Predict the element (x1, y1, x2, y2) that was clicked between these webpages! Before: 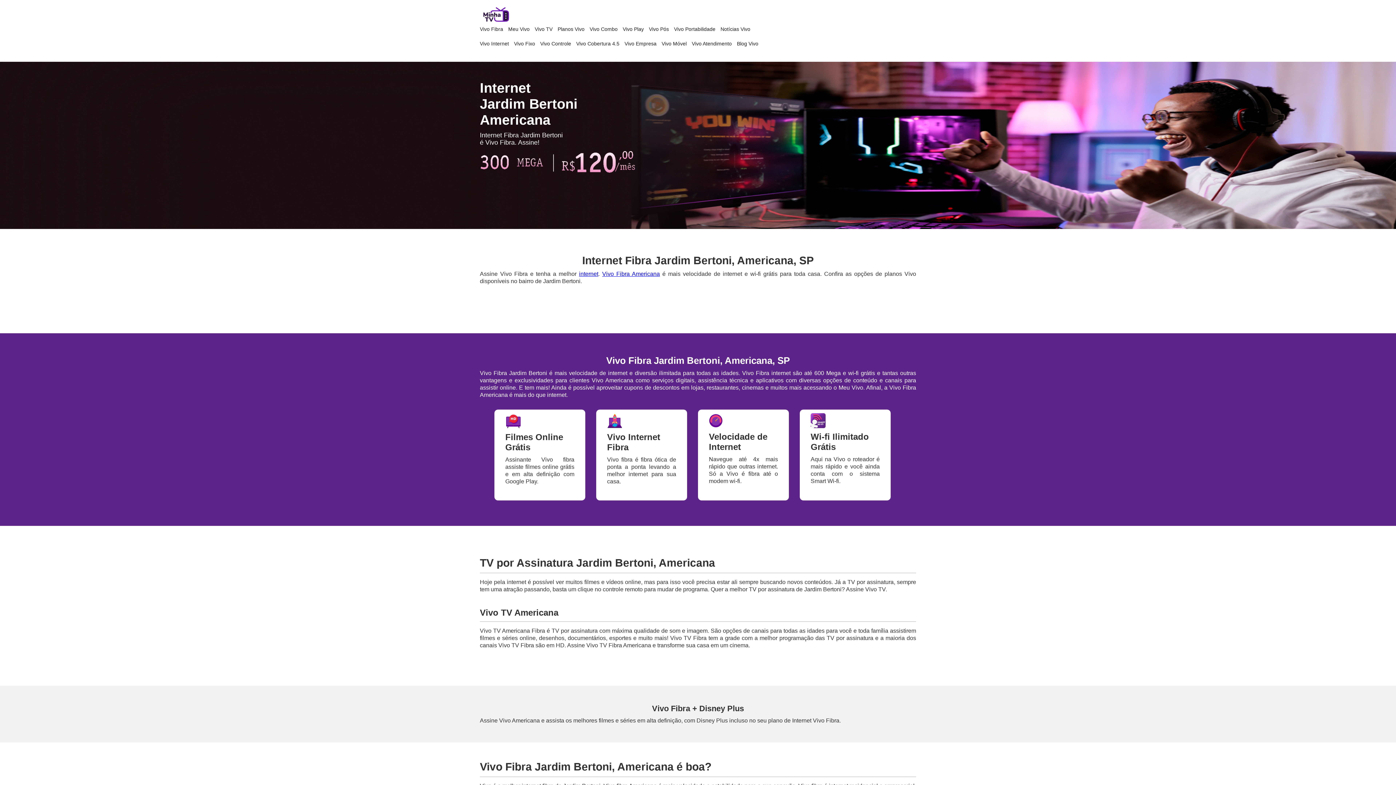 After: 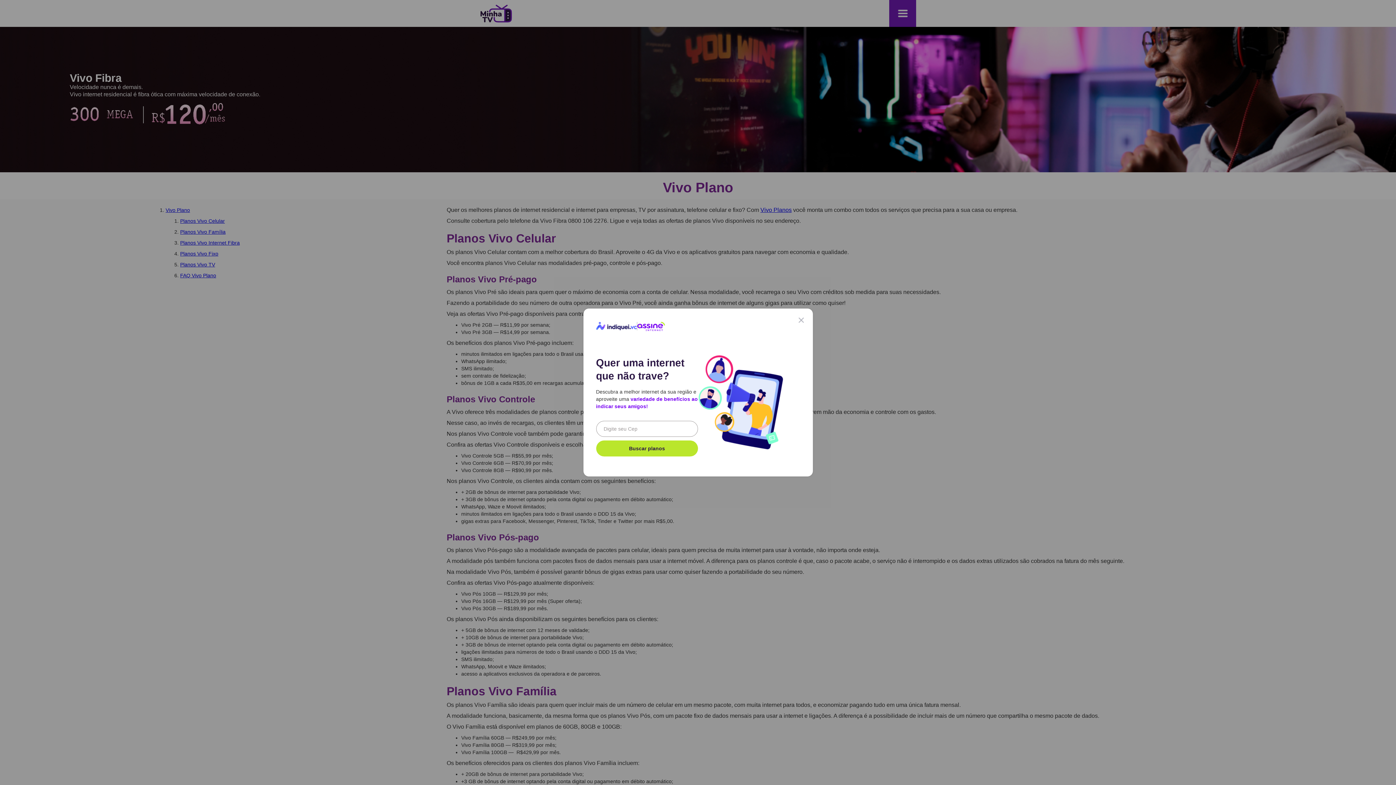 Action: bbox: (556, 21, 586, 36) label: Planos Vivo